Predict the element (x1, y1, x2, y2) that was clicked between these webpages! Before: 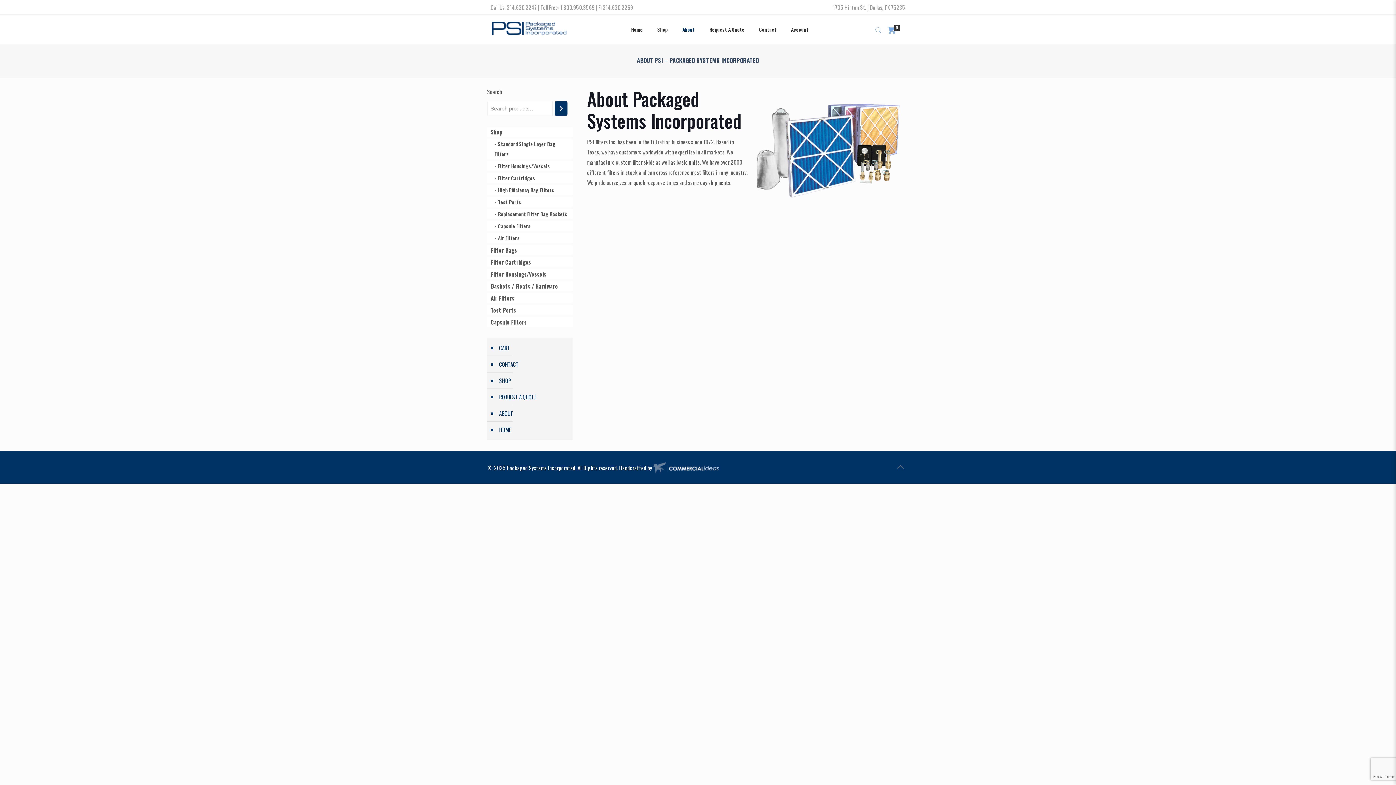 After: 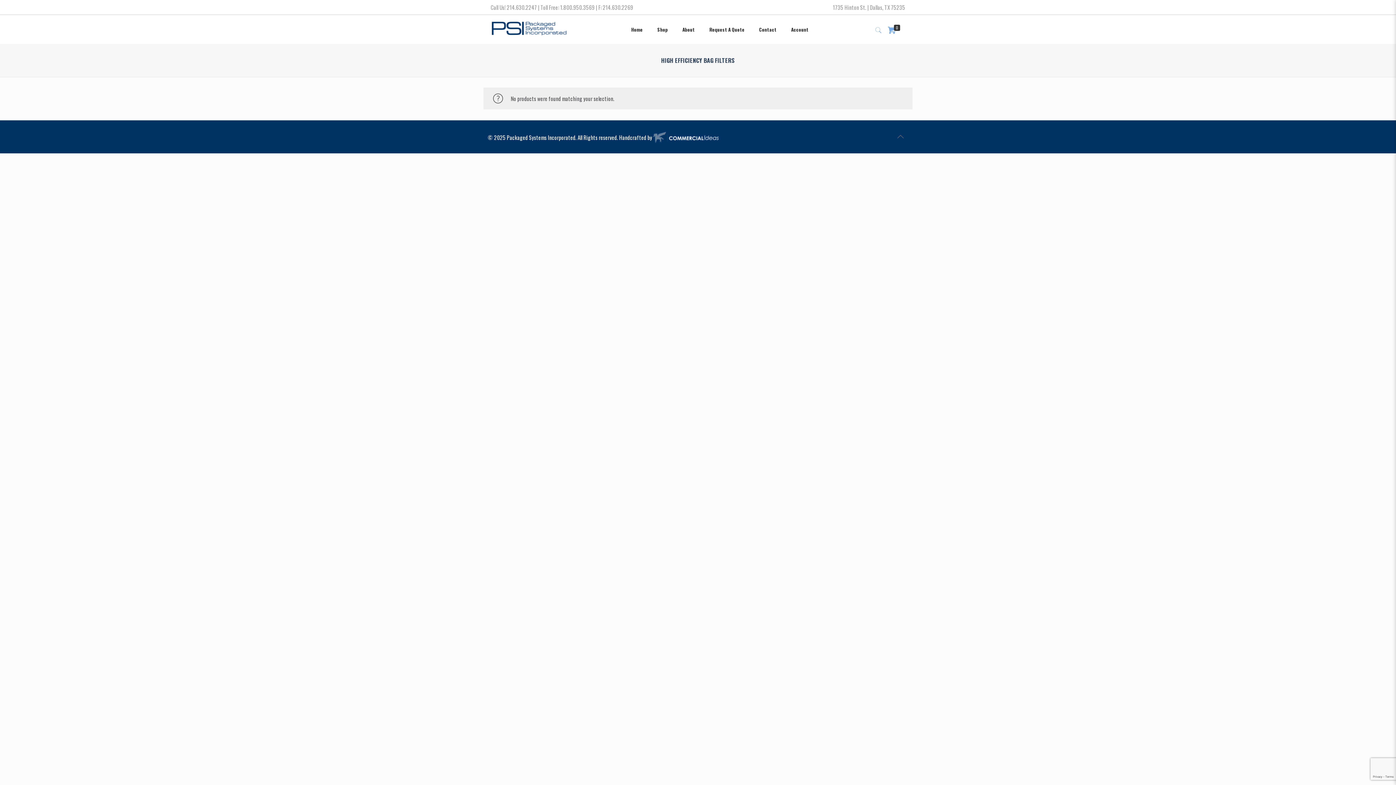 Action: bbox: (487, 185, 572, 195) label: High Efficiency Bag Filters